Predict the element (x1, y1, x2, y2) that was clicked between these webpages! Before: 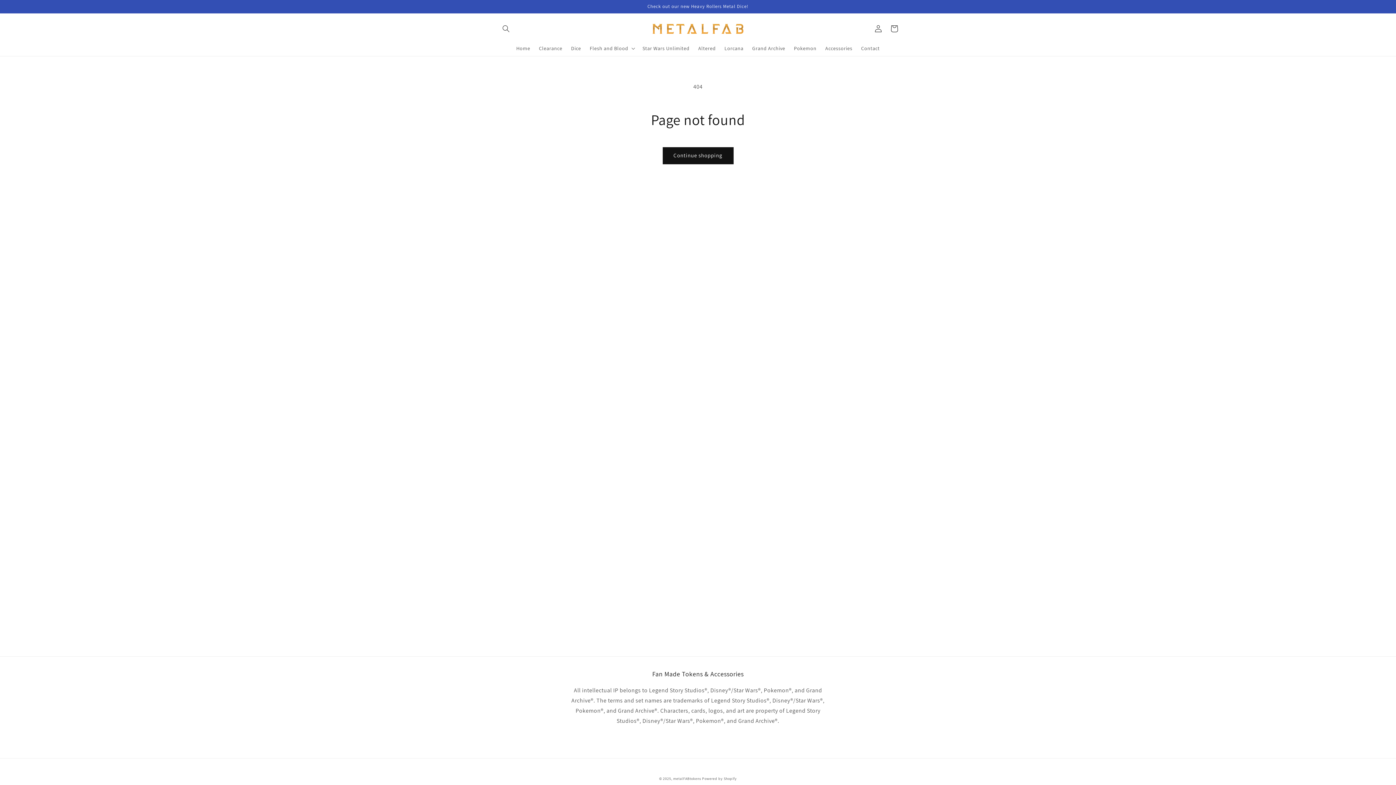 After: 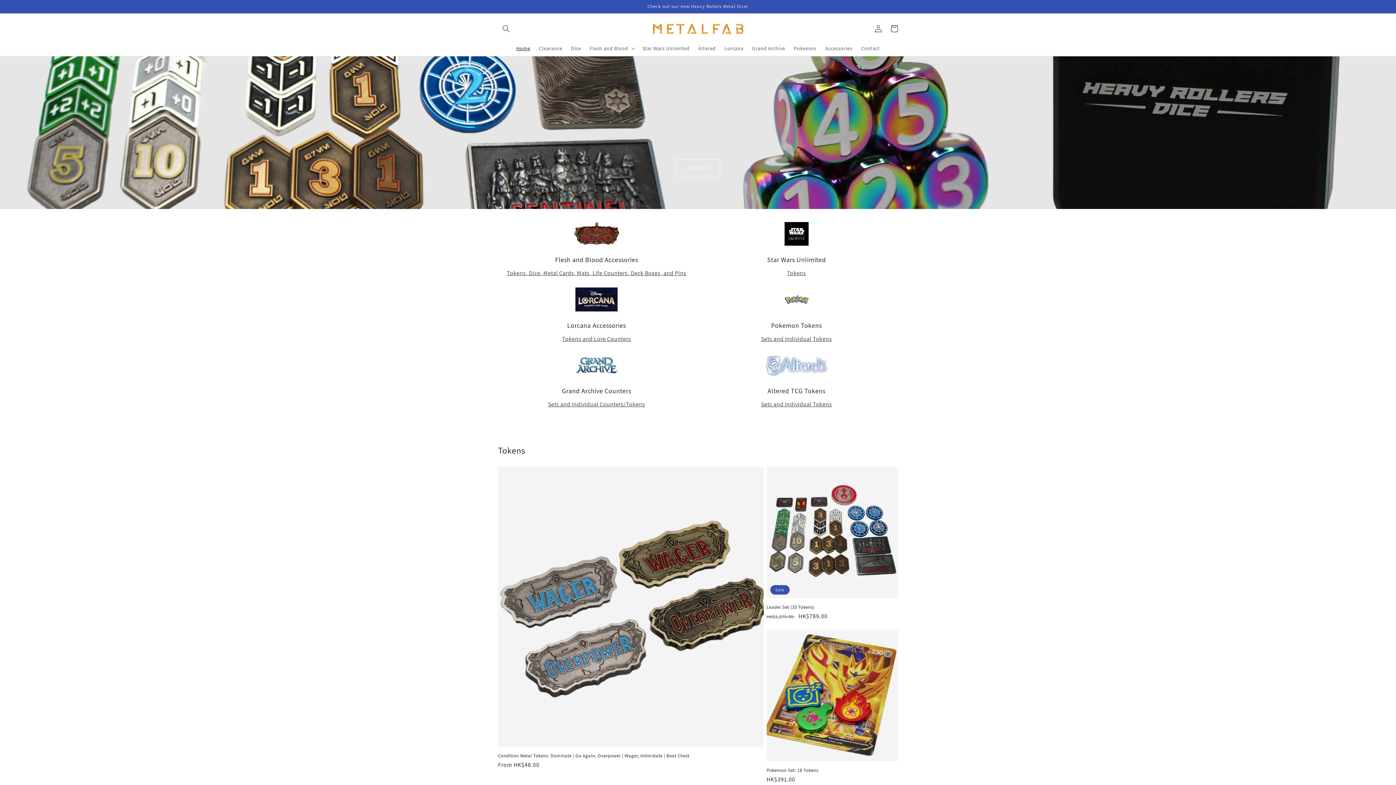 Action: bbox: (650, 21, 746, 36)